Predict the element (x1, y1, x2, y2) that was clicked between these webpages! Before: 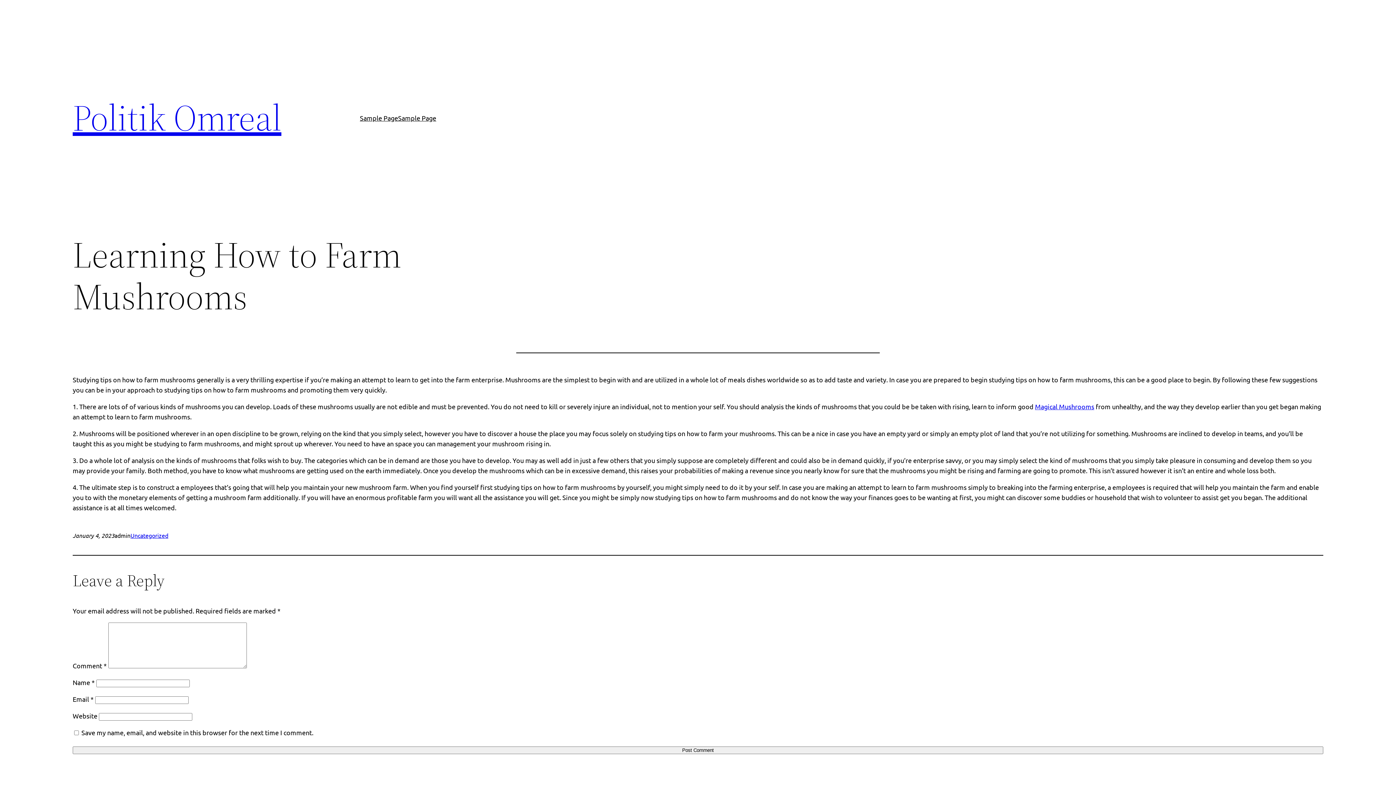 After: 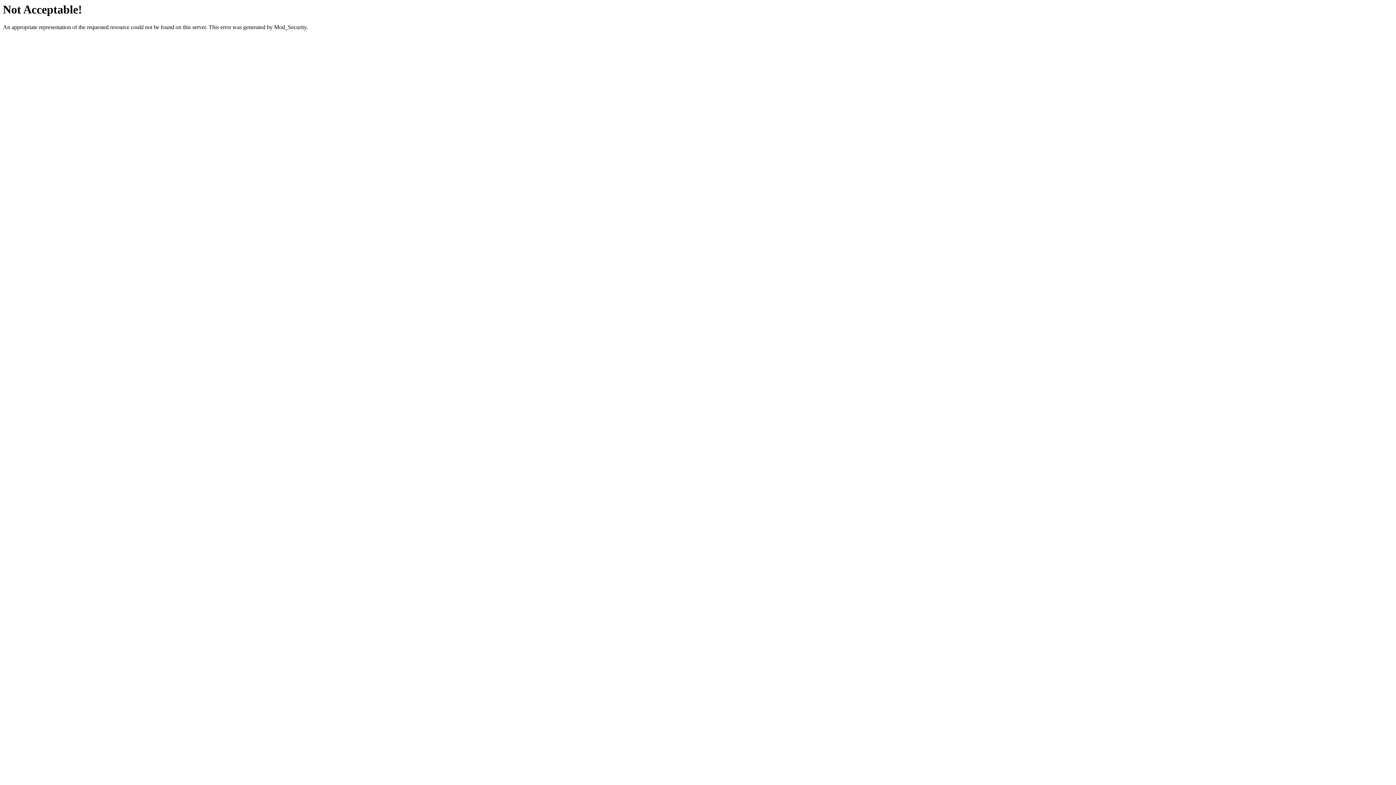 Action: bbox: (1035, 402, 1094, 410) label: Magical Mushrooms